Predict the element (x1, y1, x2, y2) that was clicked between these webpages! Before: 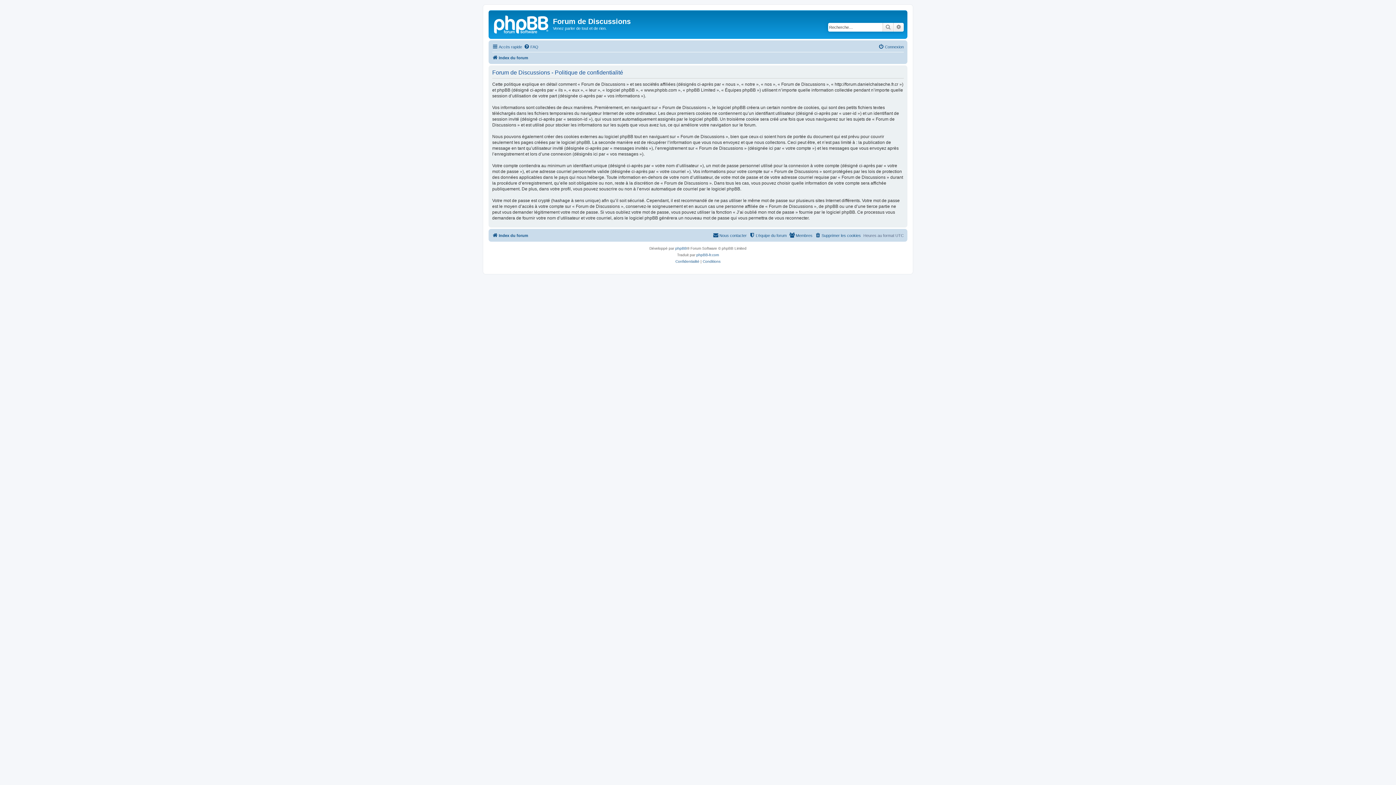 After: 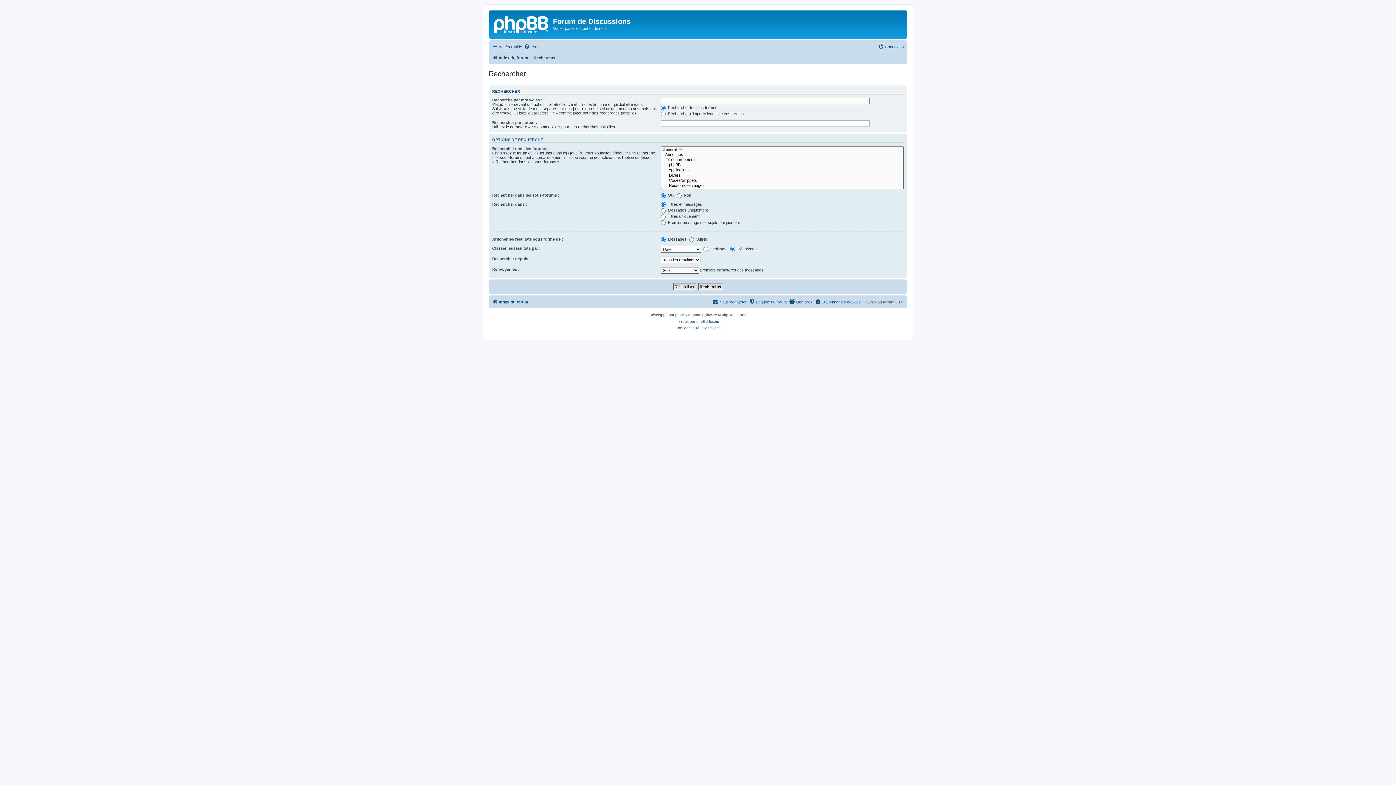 Action: bbox: (882, 22, 893, 31) label: Rechercher